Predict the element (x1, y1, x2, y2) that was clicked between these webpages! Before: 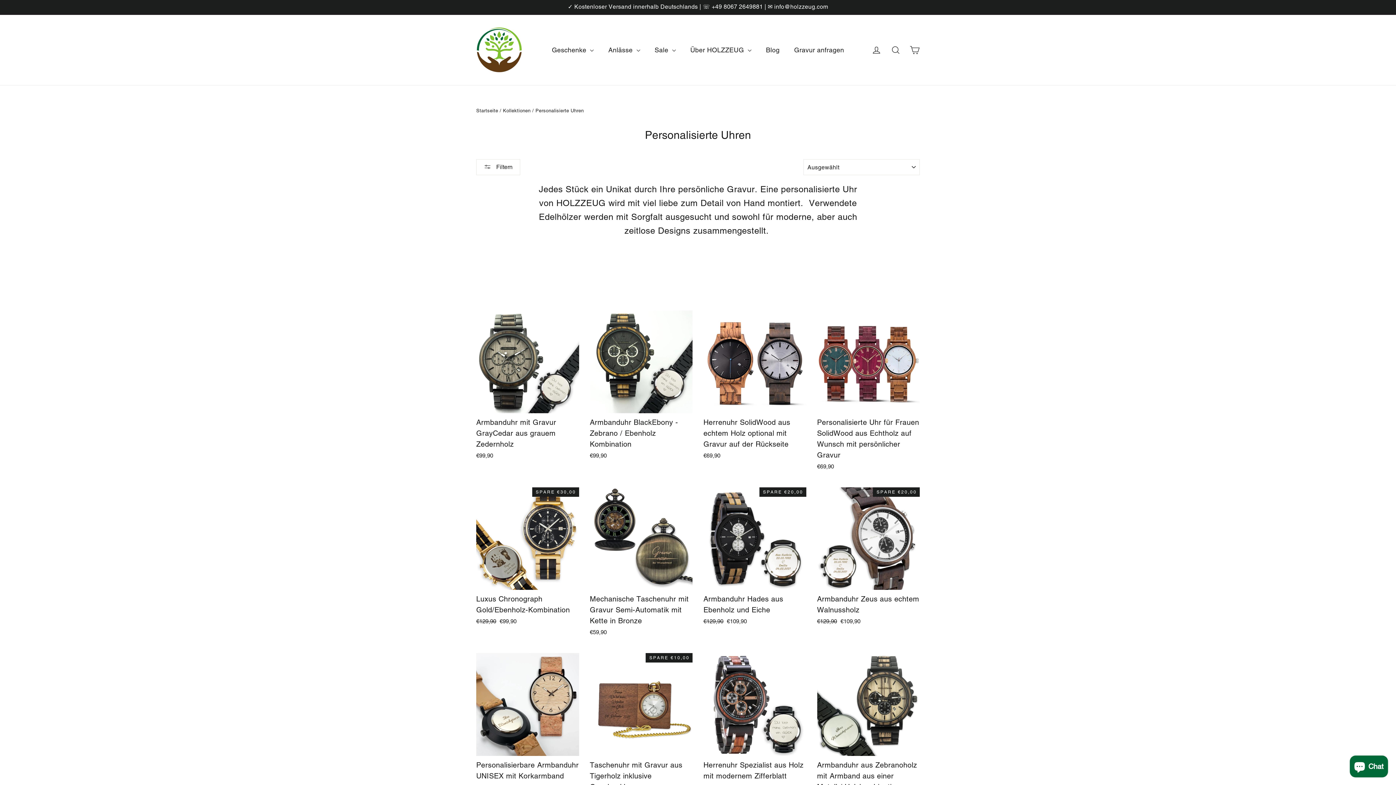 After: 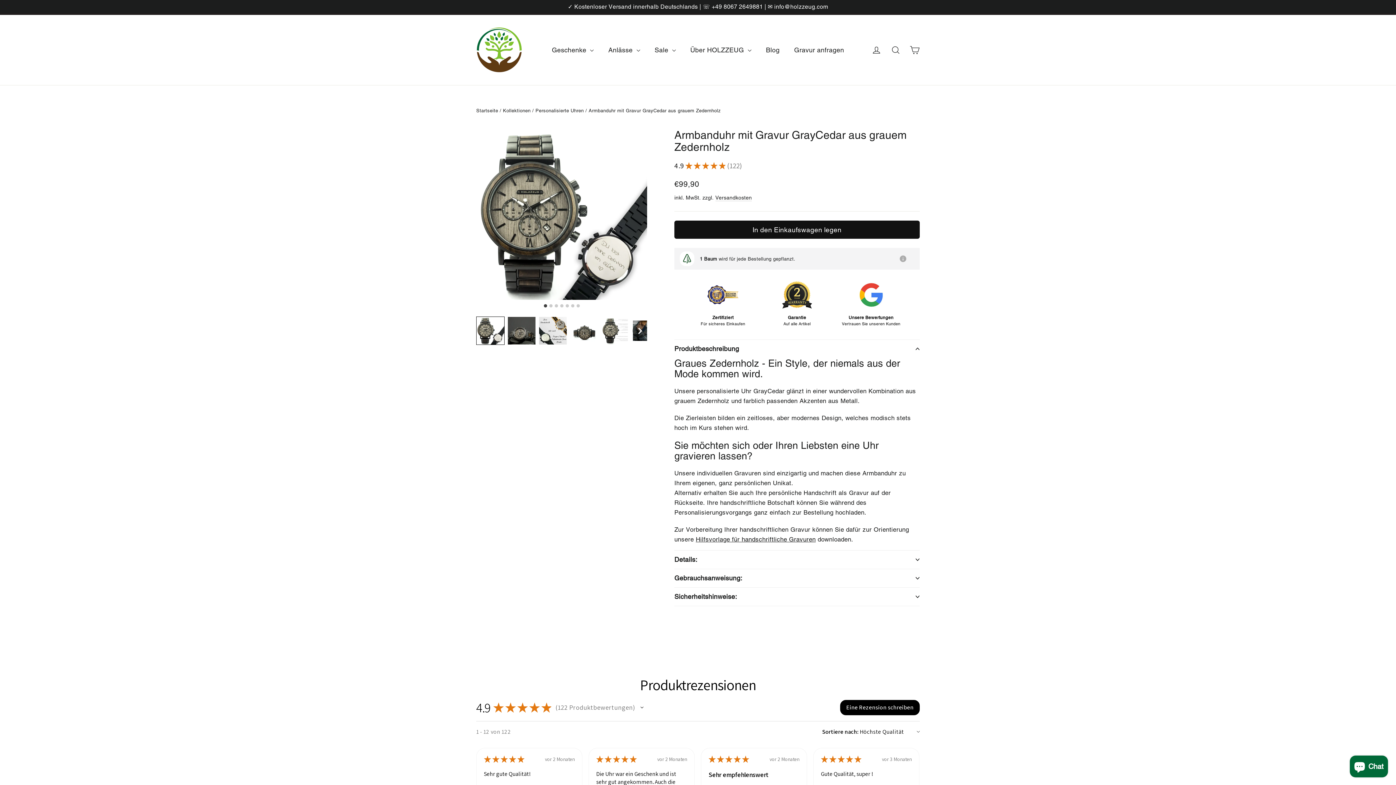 Action: label: Armbanduhr mit Gravur GrayCedar aus grauem Zedernholz
€99,90 bbox: (476, 310, 579, 462)